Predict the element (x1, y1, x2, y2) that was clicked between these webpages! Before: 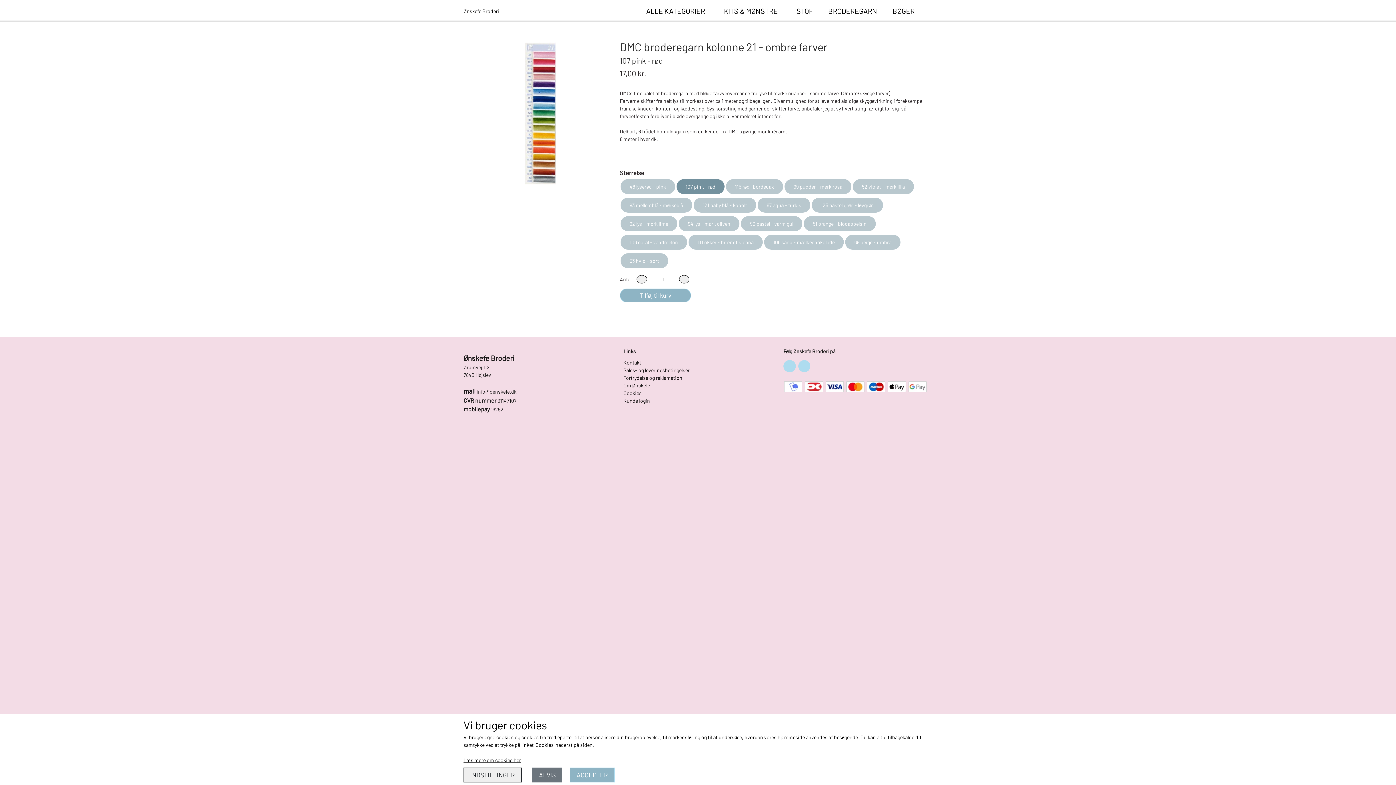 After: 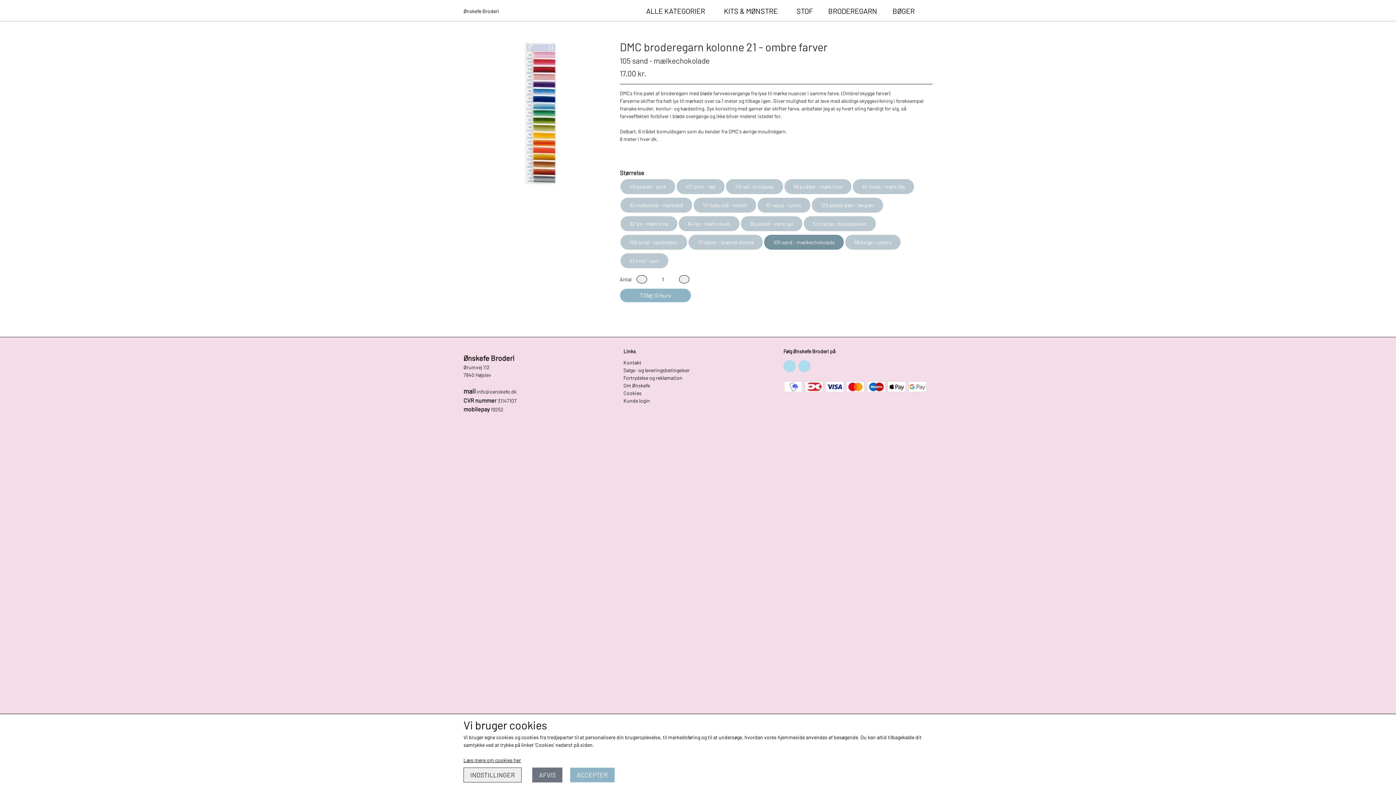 Action: label: 105 sand - mælkechokolade bbox: (764, 234, 844, 249)